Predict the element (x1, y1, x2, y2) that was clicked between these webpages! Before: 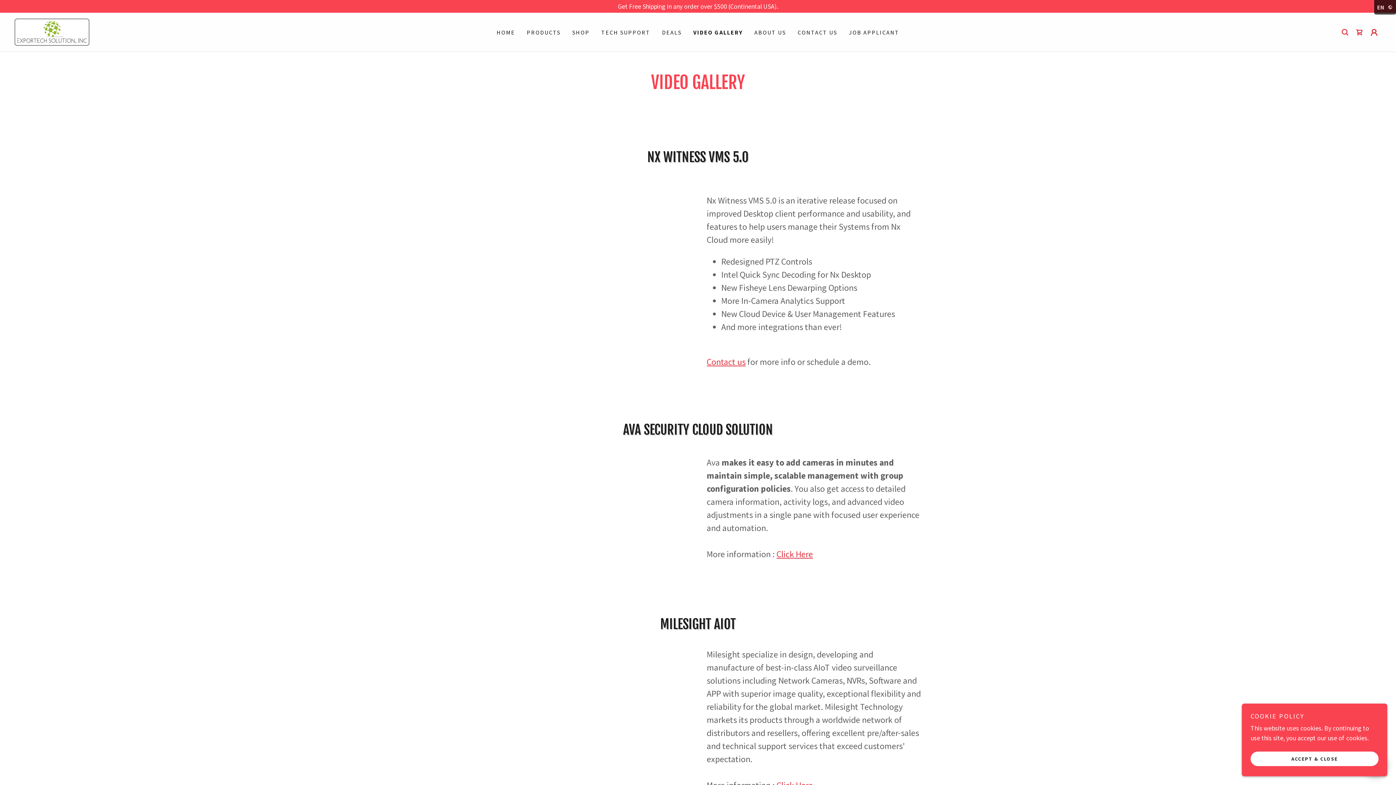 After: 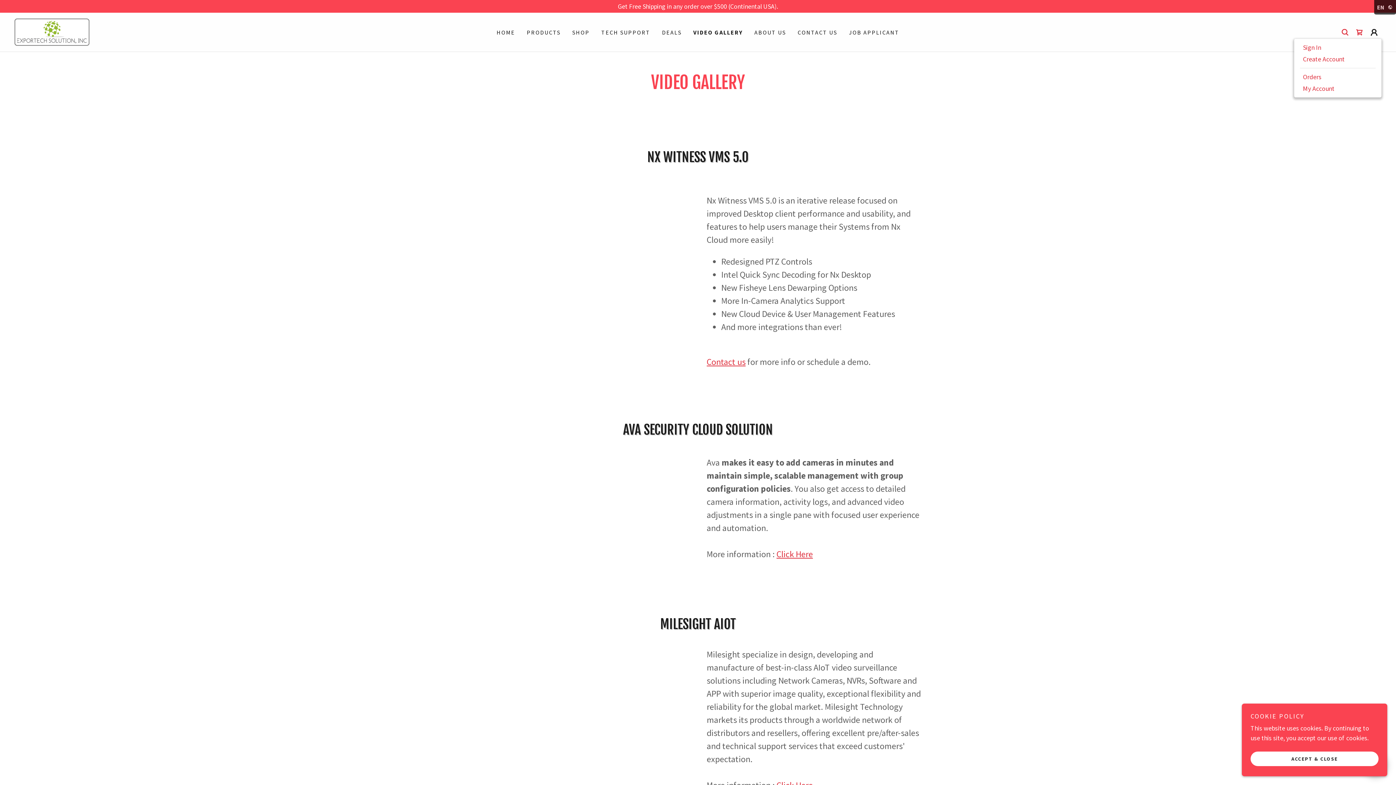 Action: bbox: (1367, 24, 1381, 39)